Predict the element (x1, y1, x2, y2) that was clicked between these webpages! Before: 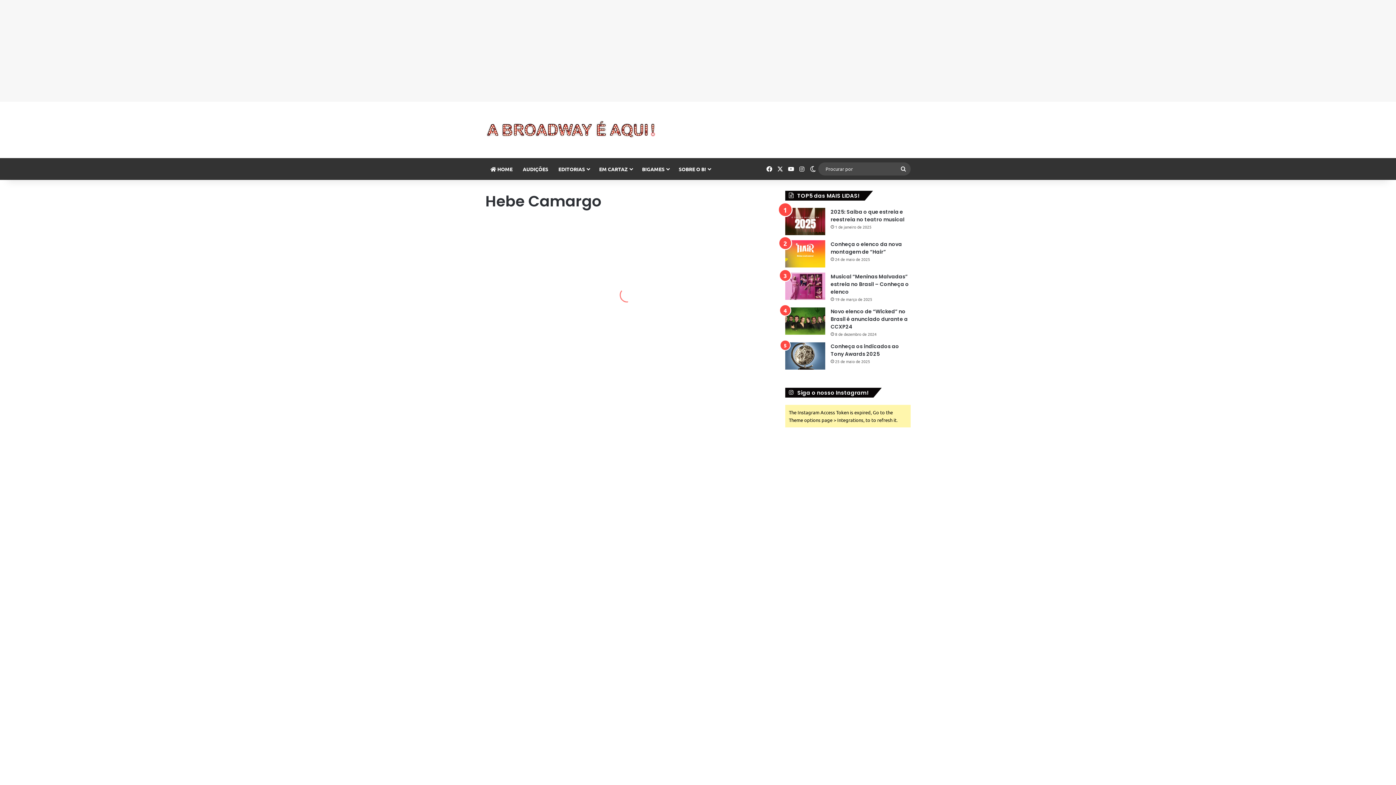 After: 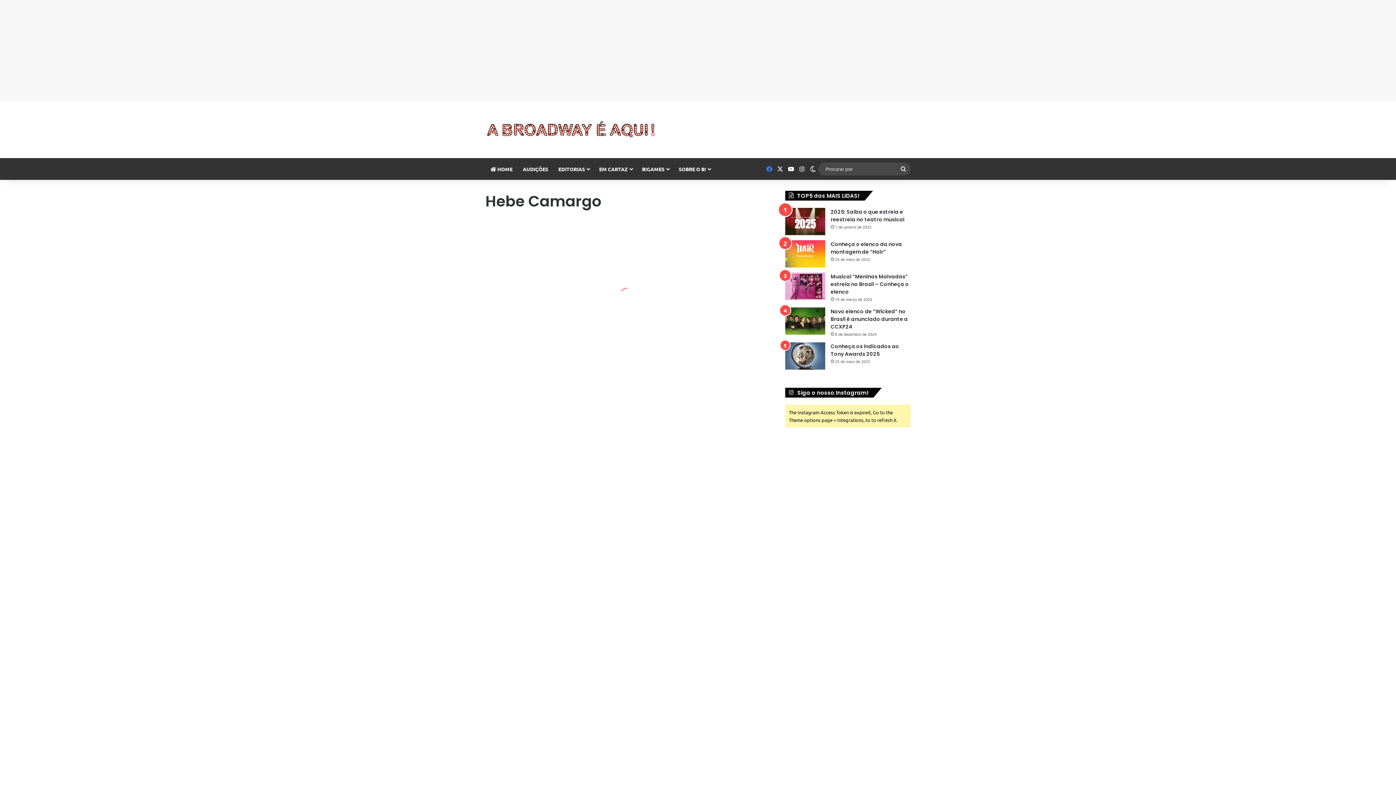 Action: label: Facebook bbox: (764, 158, 774, 180)